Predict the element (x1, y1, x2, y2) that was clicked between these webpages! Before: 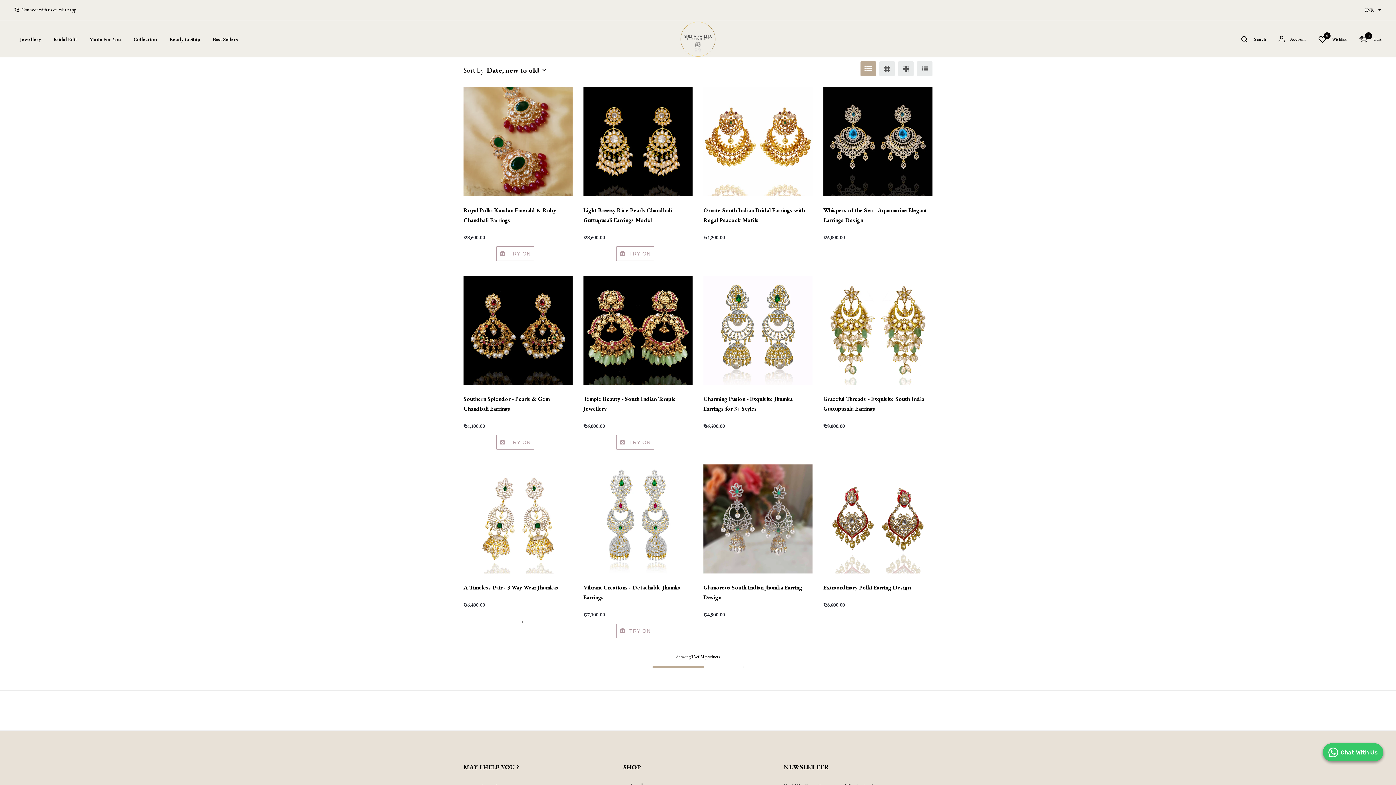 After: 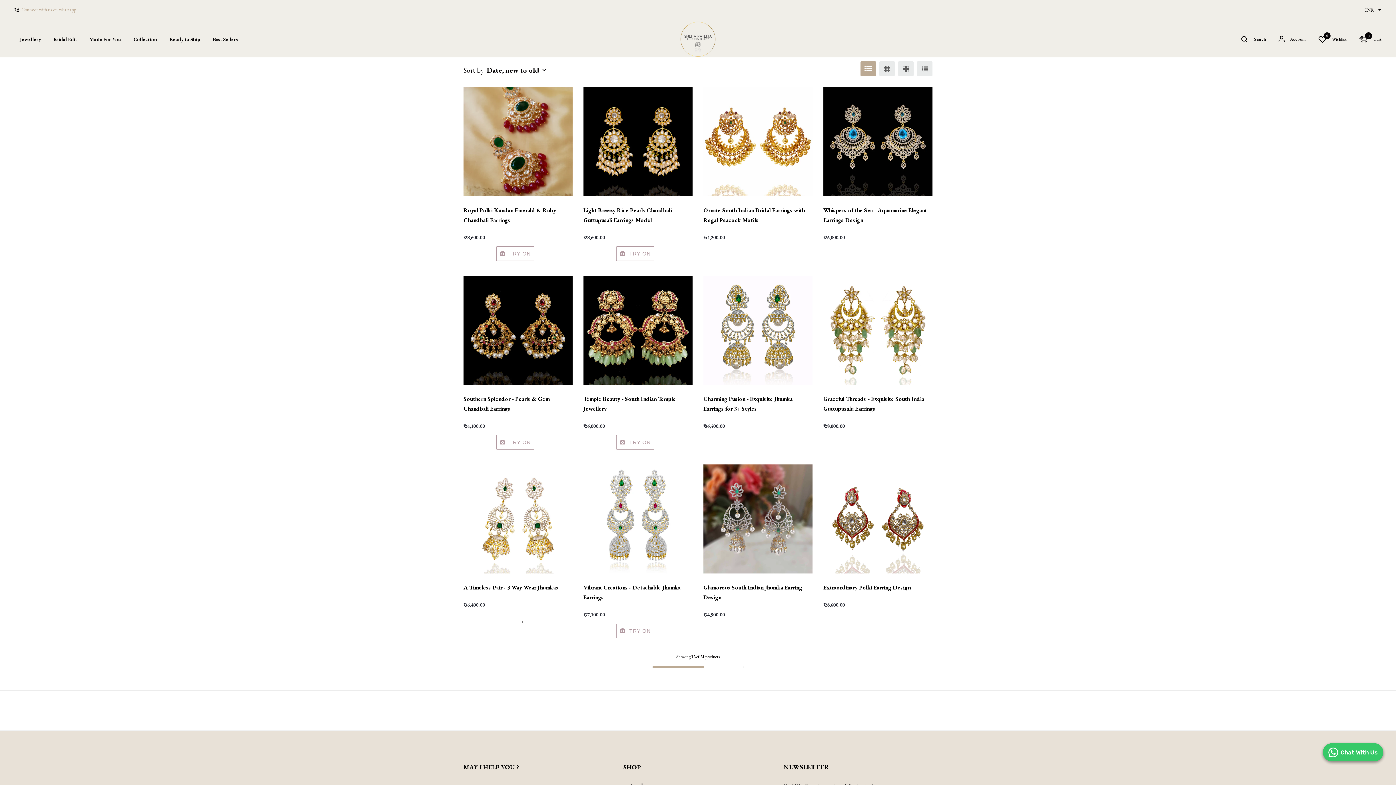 Action: label: Connect with us on whatsapp bbox: (21, 5, 76, 13)